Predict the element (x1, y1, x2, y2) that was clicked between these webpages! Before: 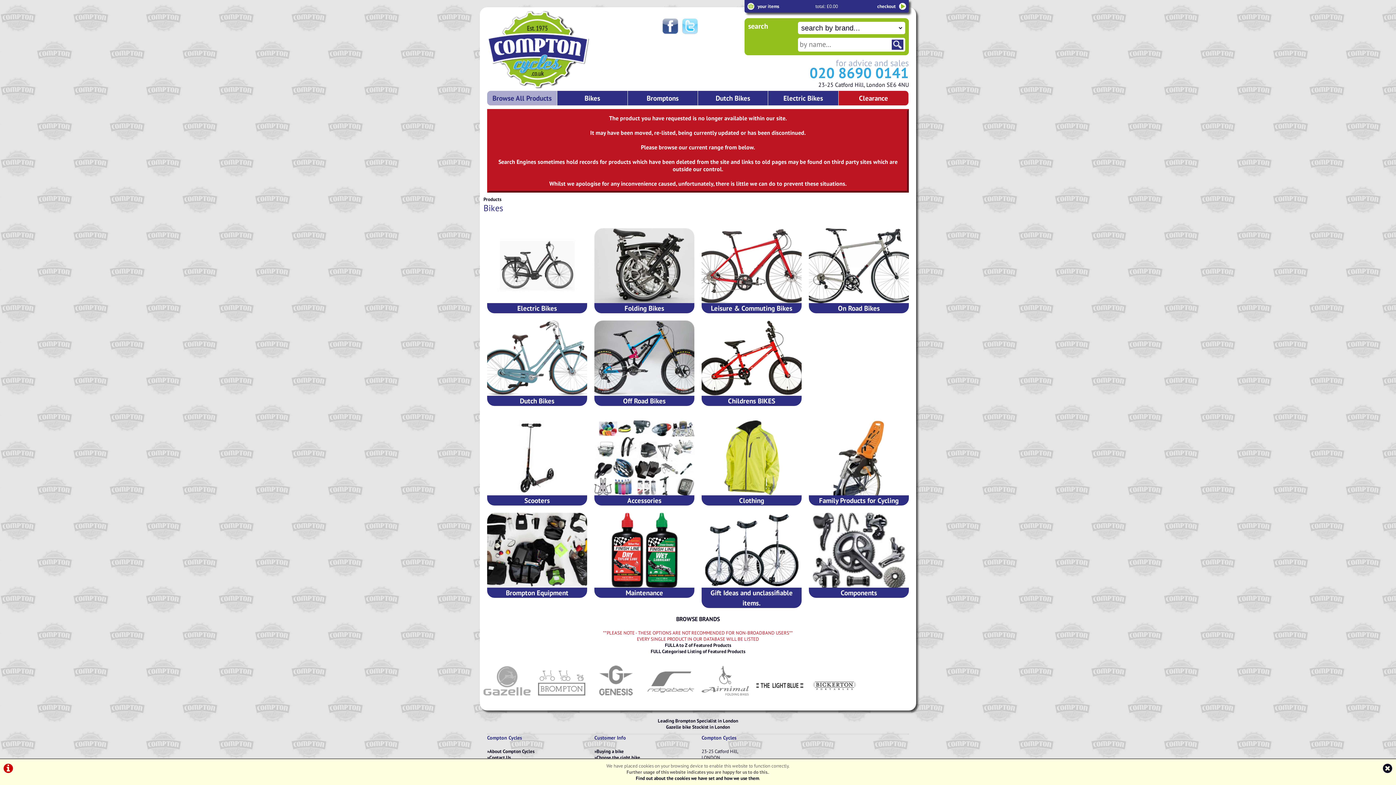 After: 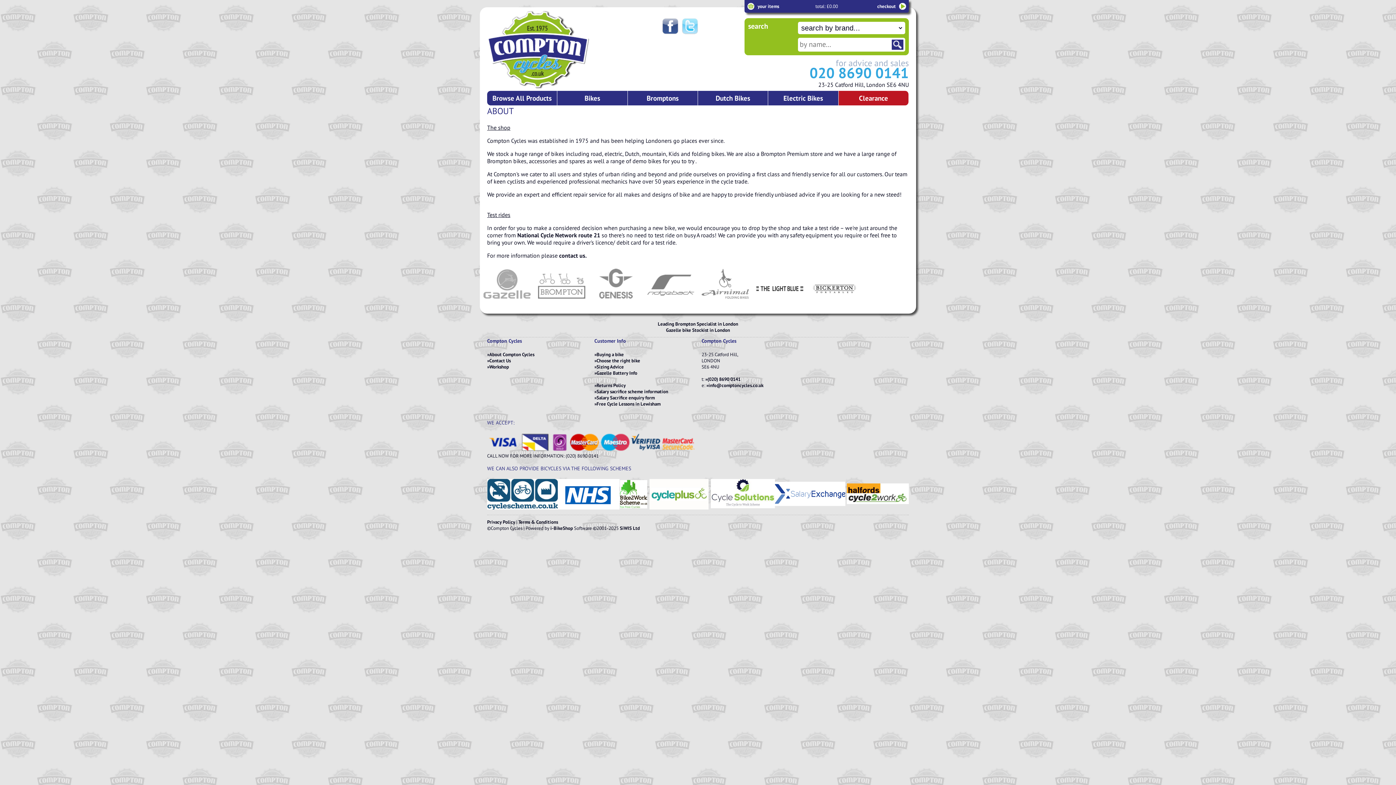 Action: bbox: (487, 748, 534, 754) label: About Compton Cycles